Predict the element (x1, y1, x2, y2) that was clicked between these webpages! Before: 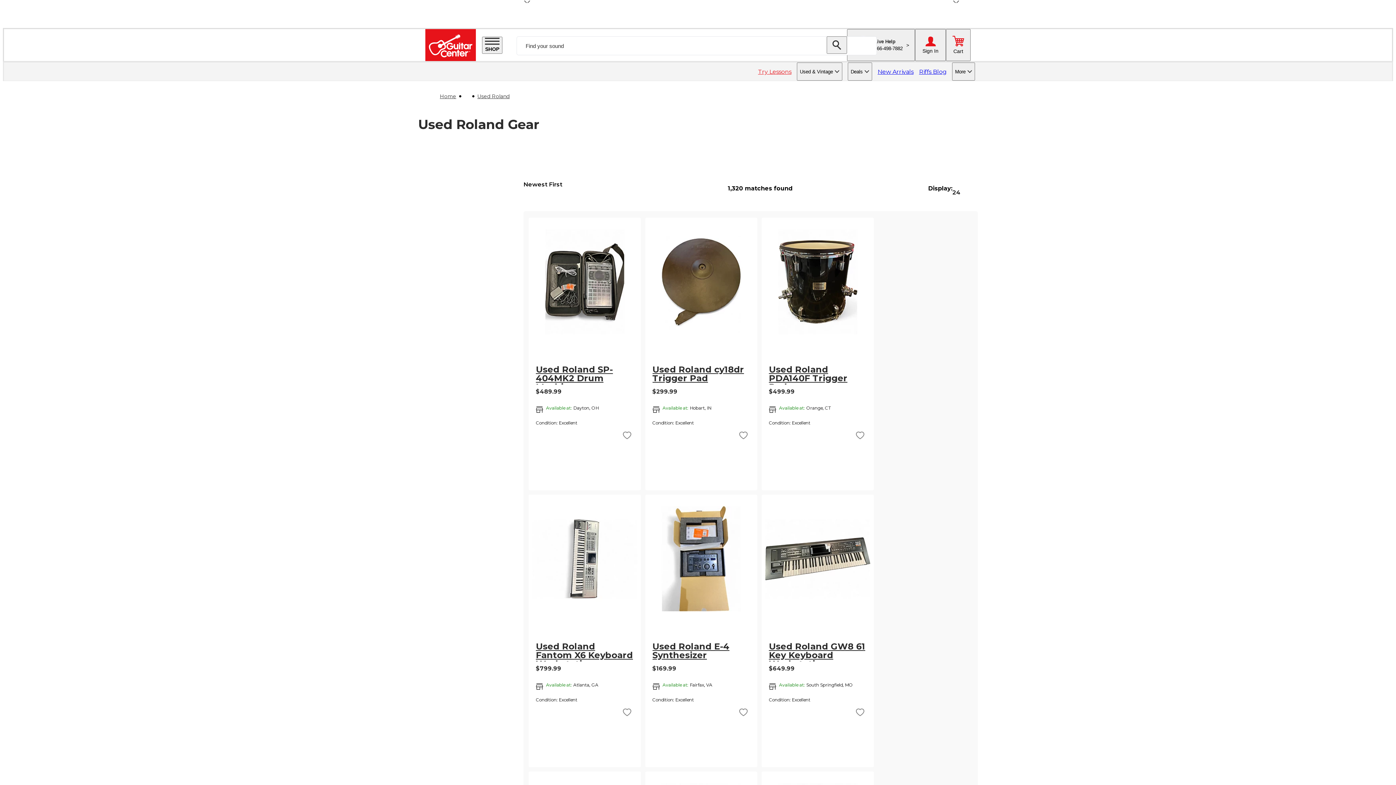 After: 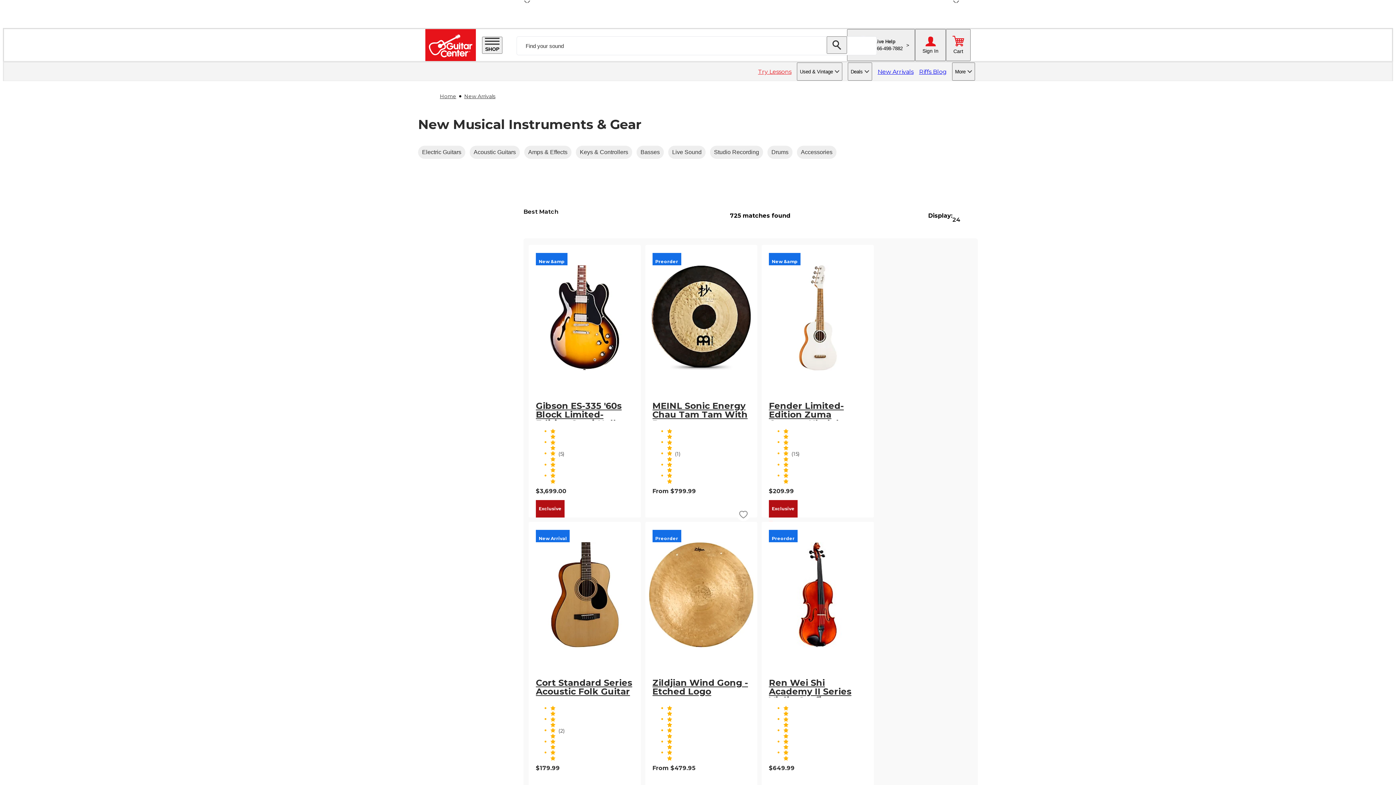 Action: bbox: (877, 62, 913, 80) label: New Arrivals